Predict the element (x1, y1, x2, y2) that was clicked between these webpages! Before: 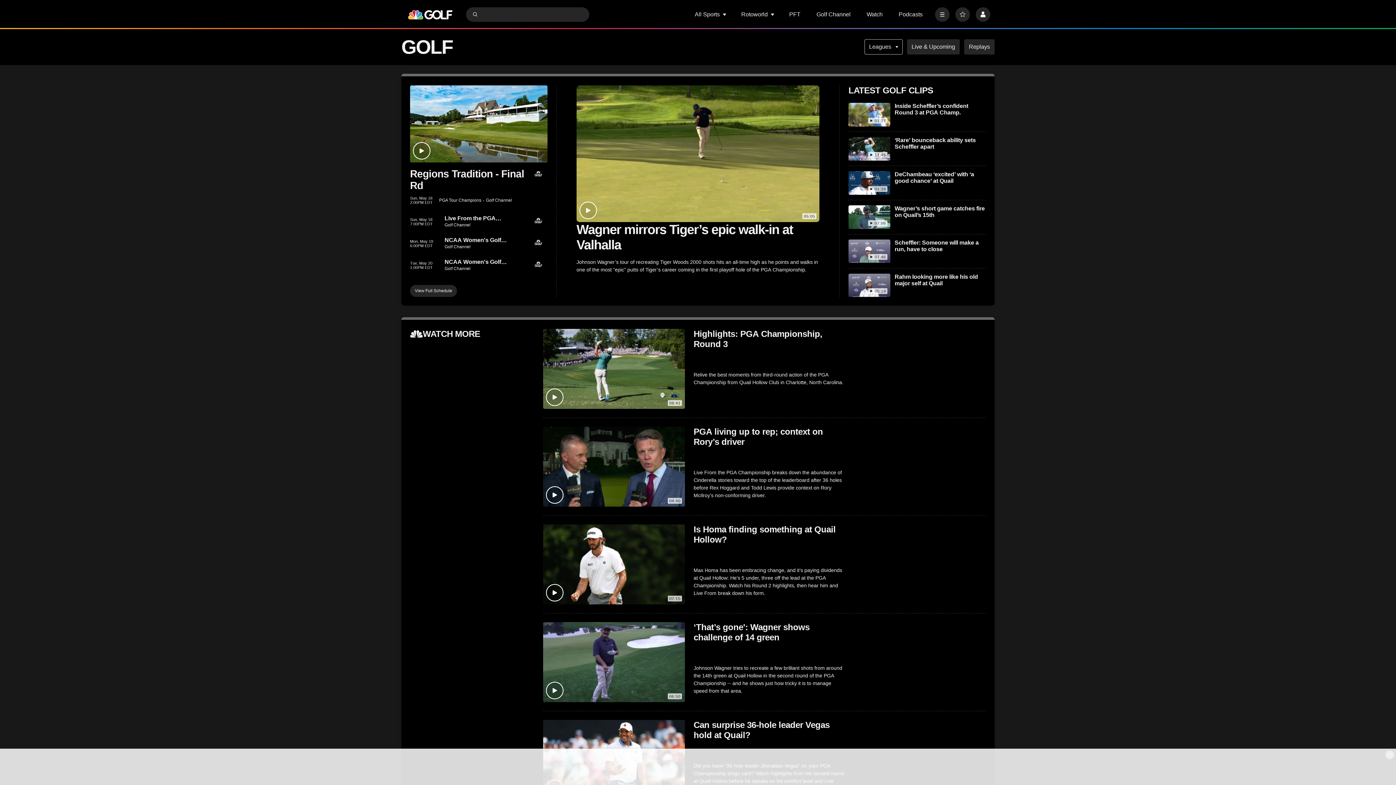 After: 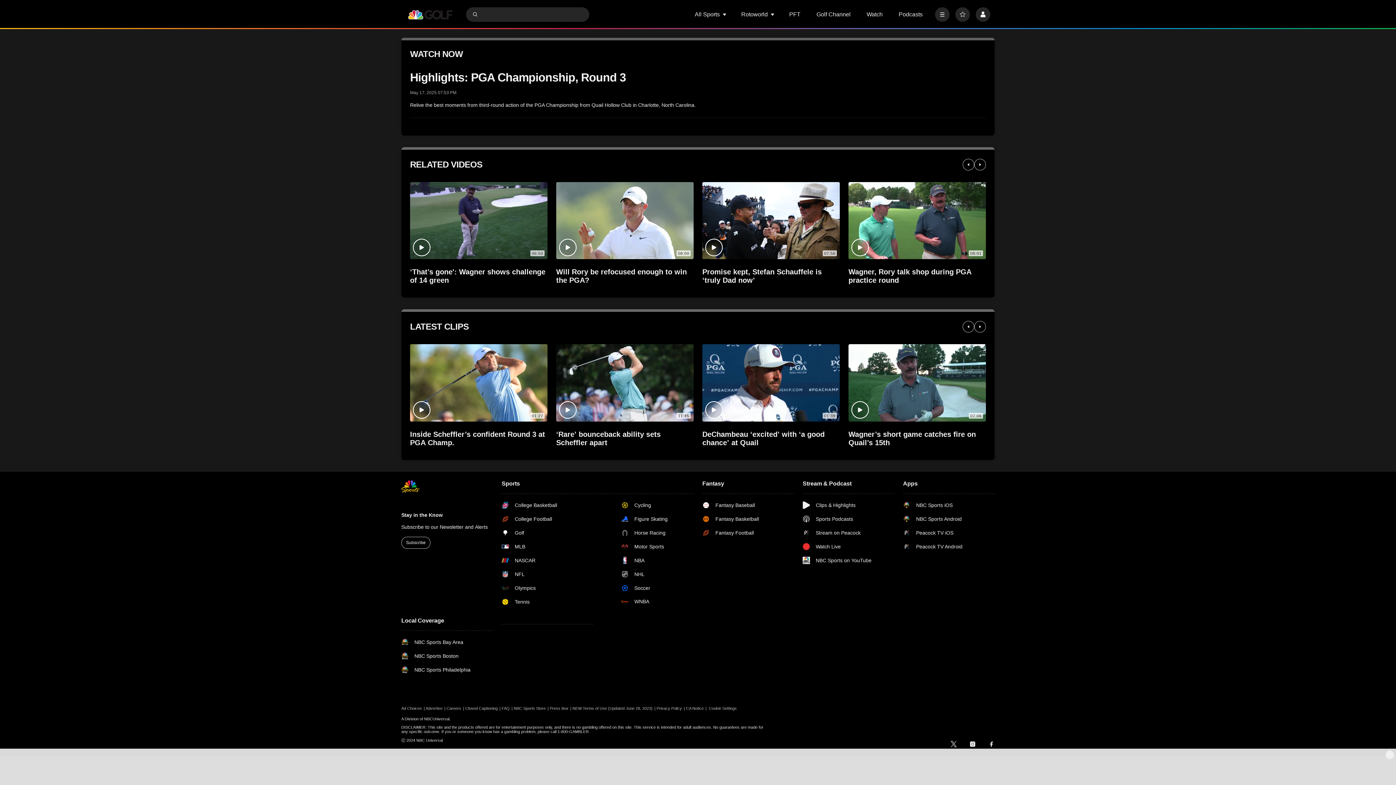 Action: bbox: (693, 329, 845, 349) label: Highlights: PGA Championship, Round 3